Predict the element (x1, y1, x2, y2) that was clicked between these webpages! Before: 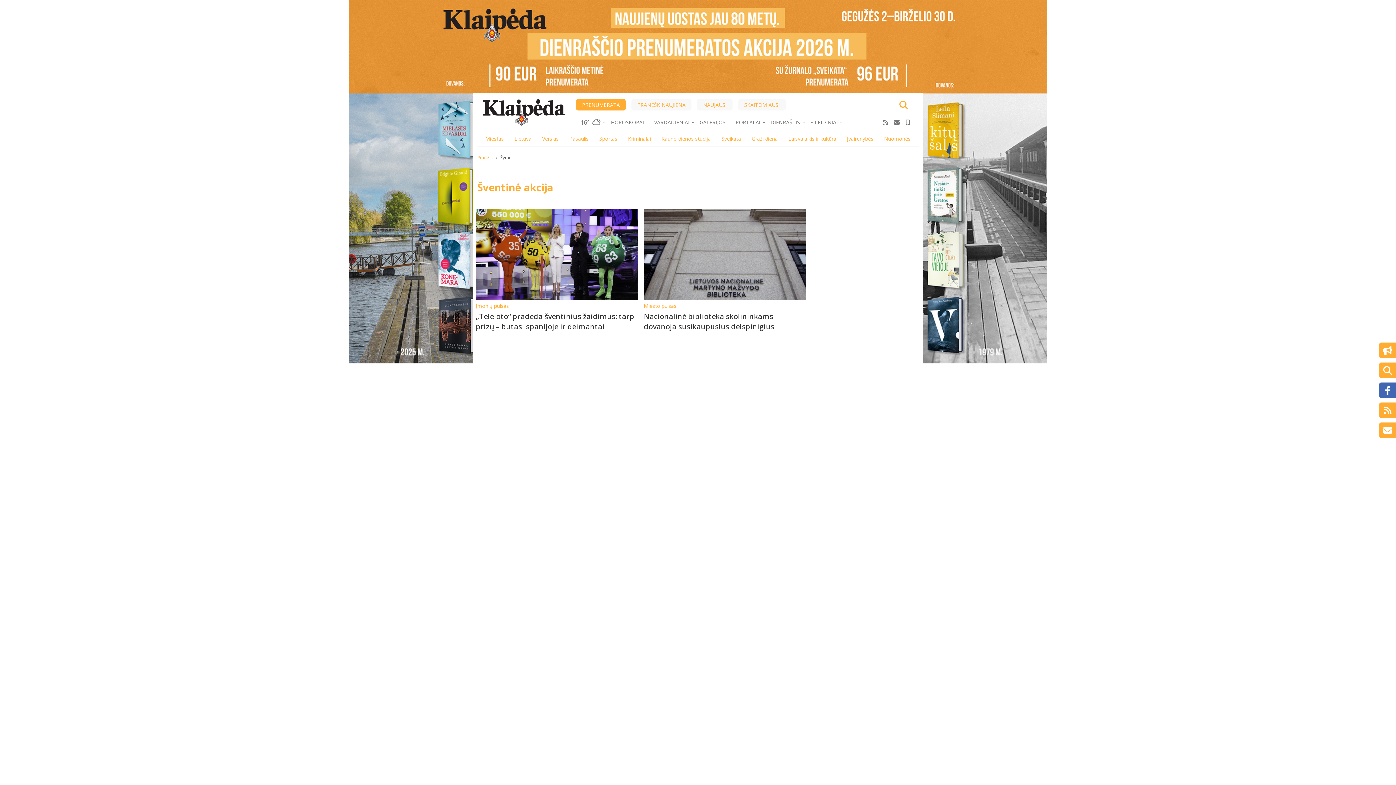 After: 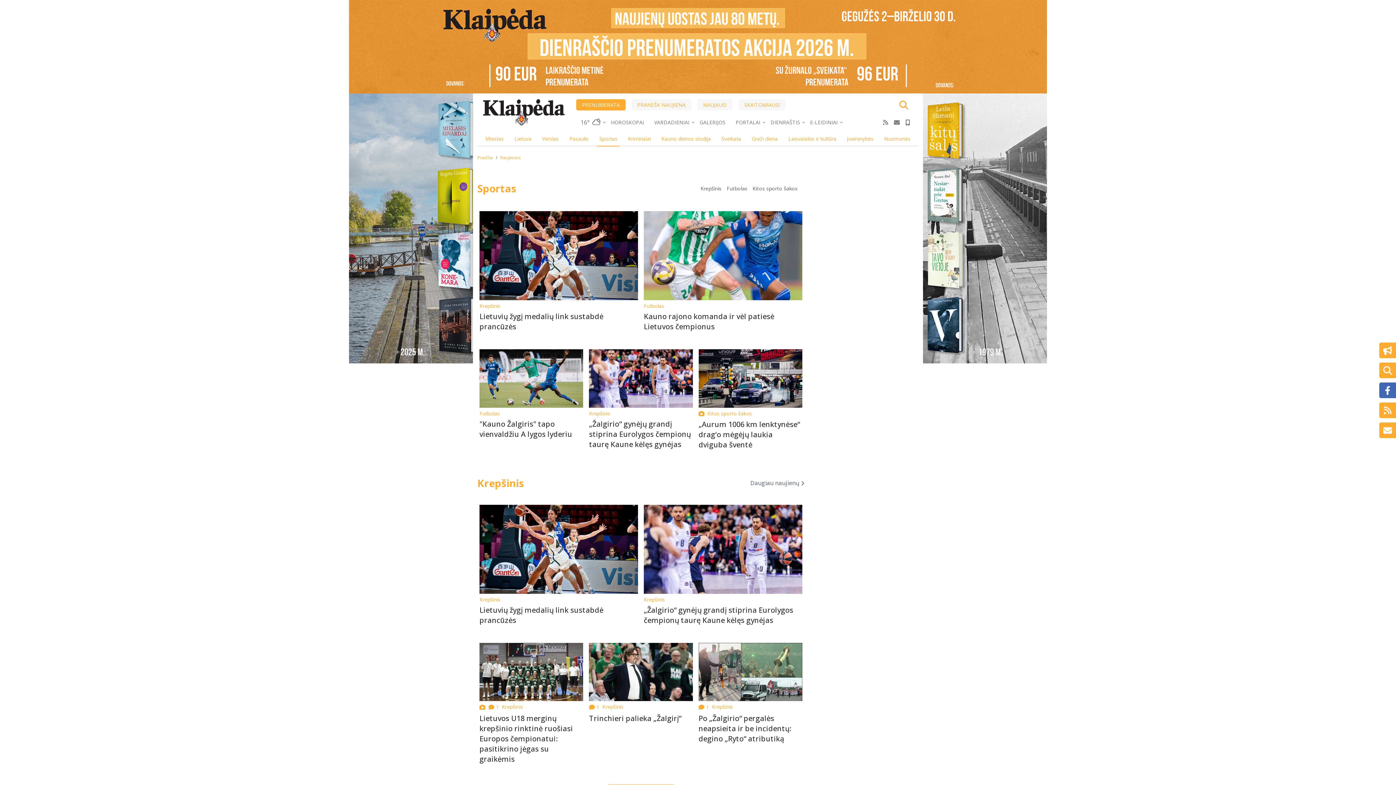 Action: label: Sportas bbox: (597, 131, 619, 145)